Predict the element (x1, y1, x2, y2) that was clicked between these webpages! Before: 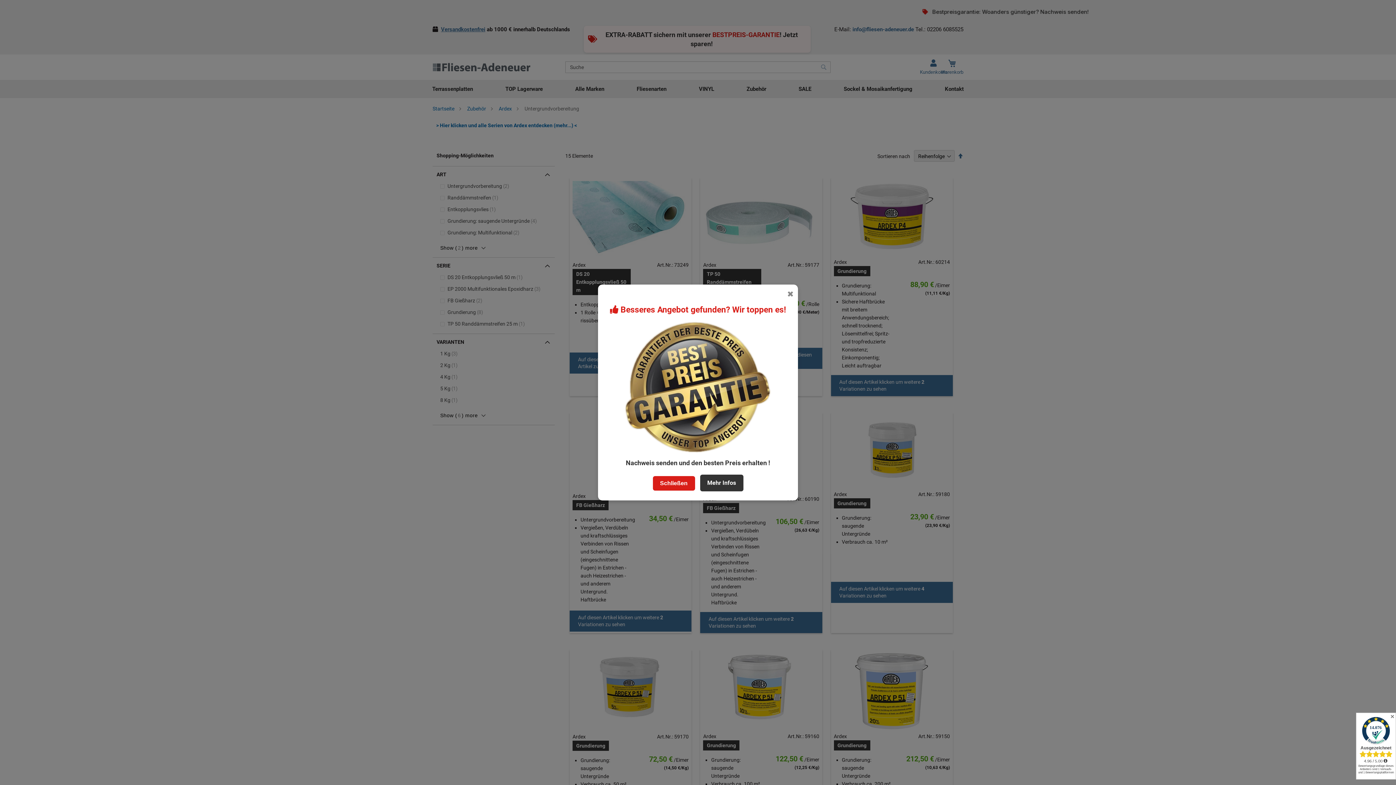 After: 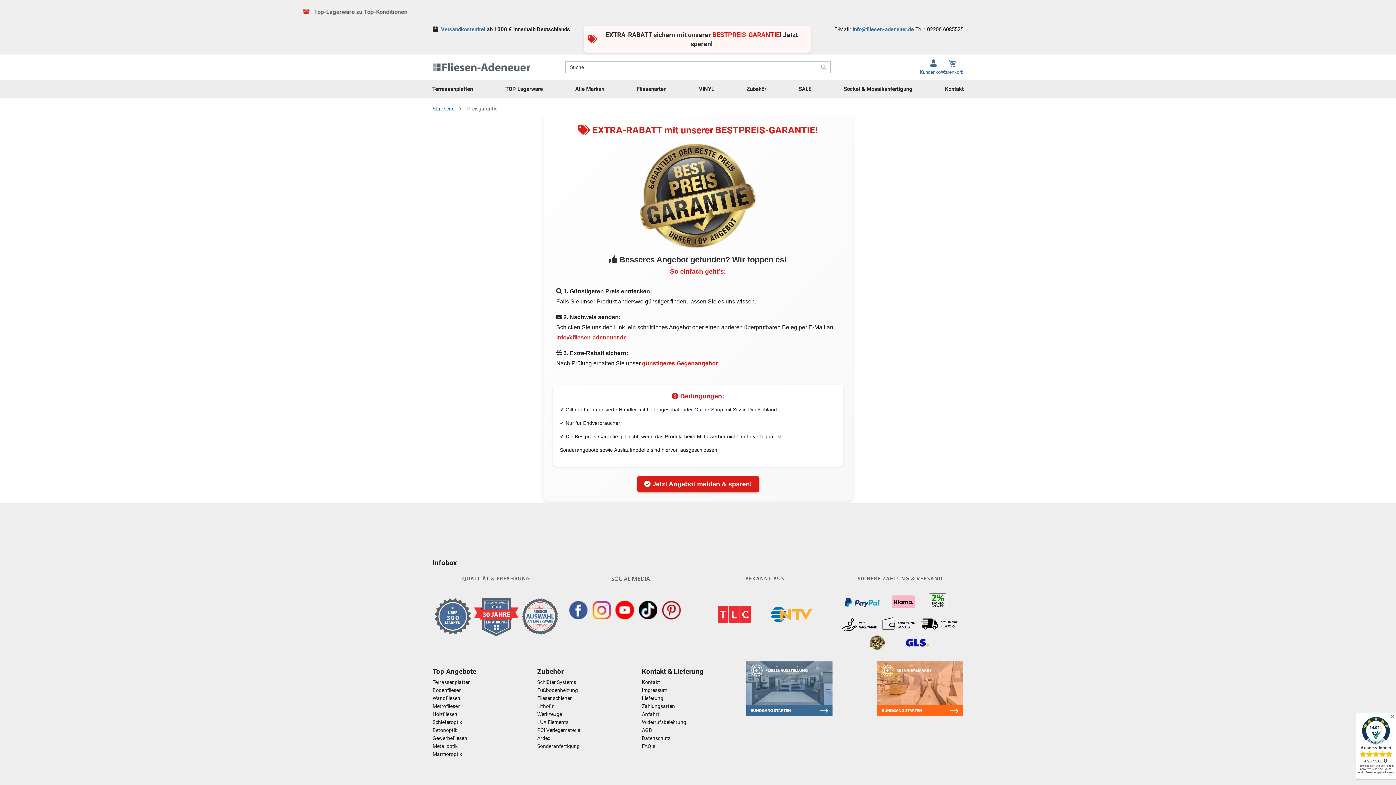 Action: label: Mehr Infos bbox: (700, 474, 743, 491)